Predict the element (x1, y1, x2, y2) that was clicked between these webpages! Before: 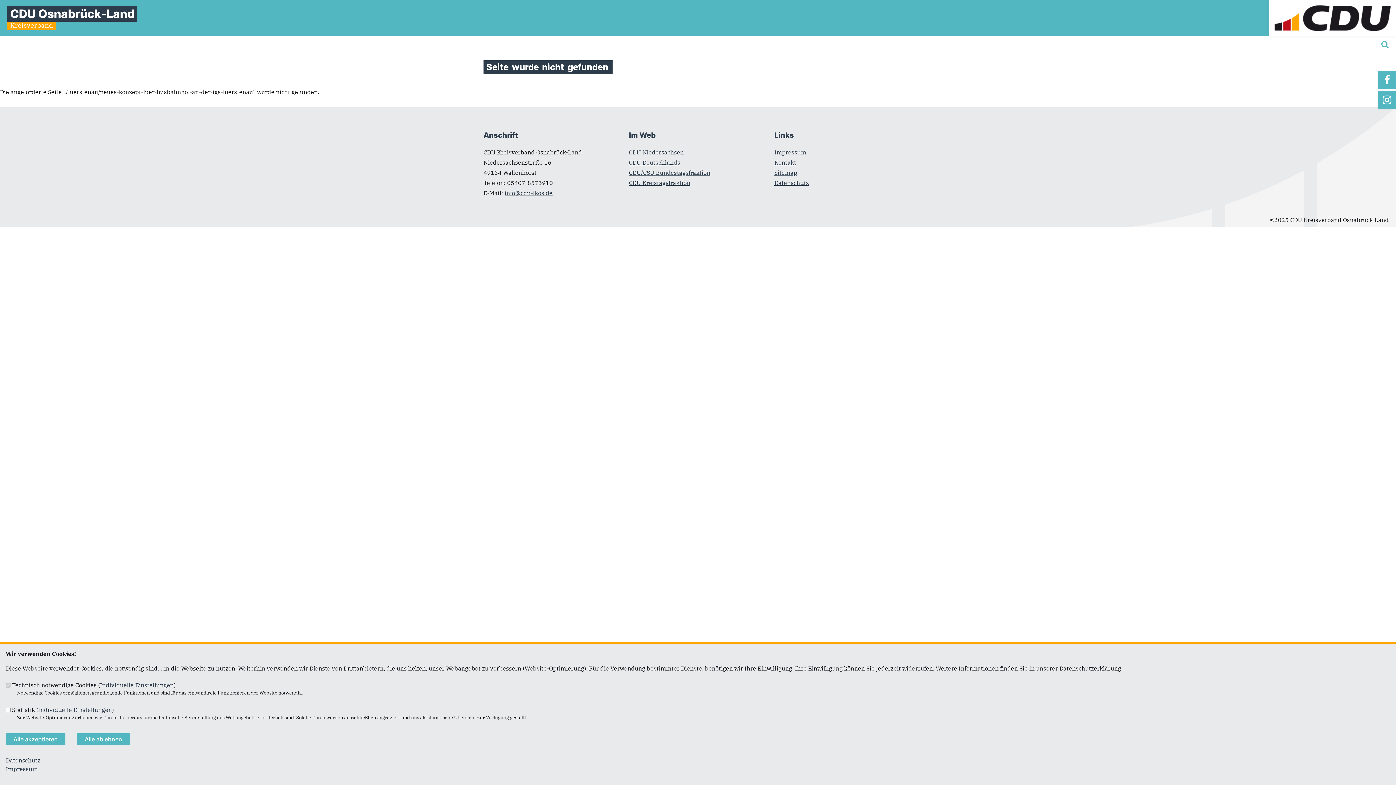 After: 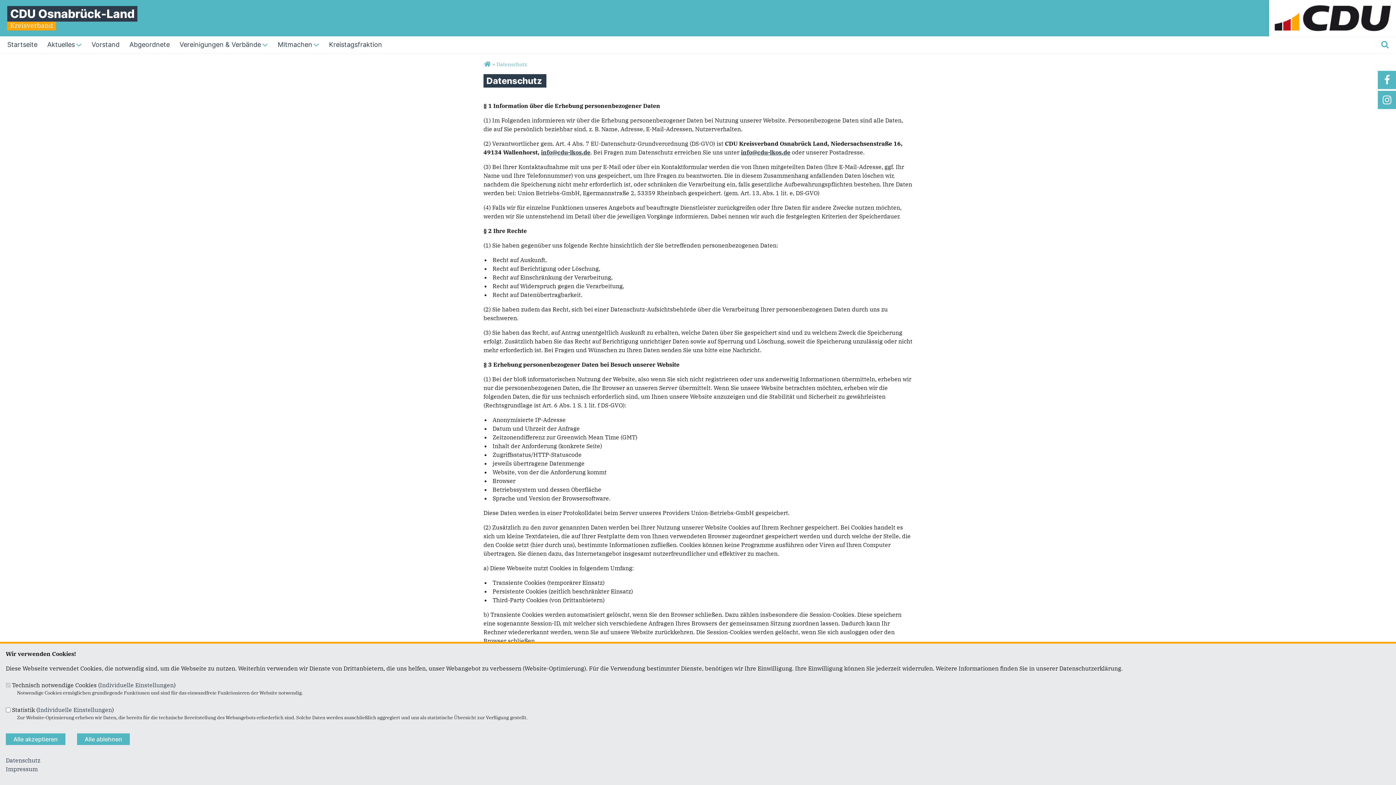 Action: bbox: (774, 179, 809, 186) label: Datenschutz